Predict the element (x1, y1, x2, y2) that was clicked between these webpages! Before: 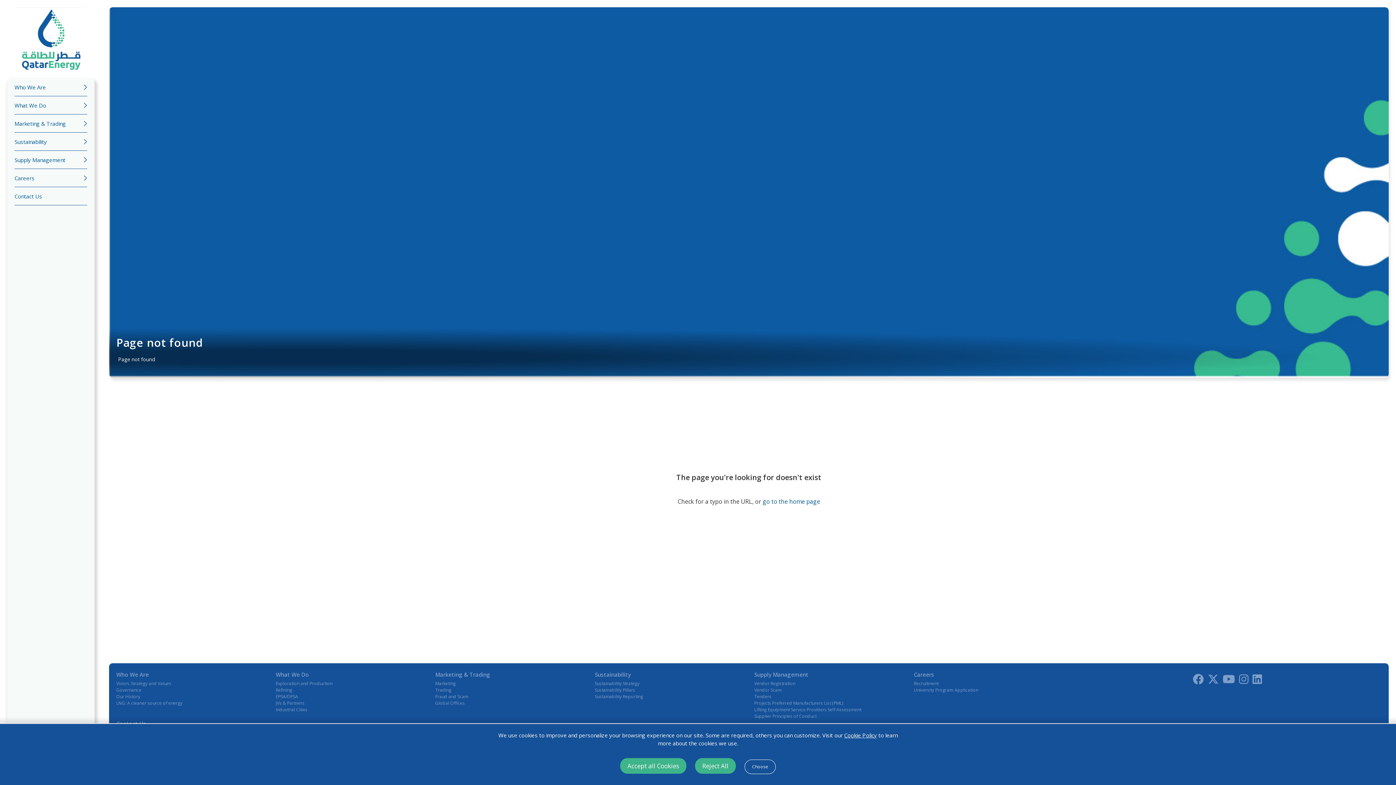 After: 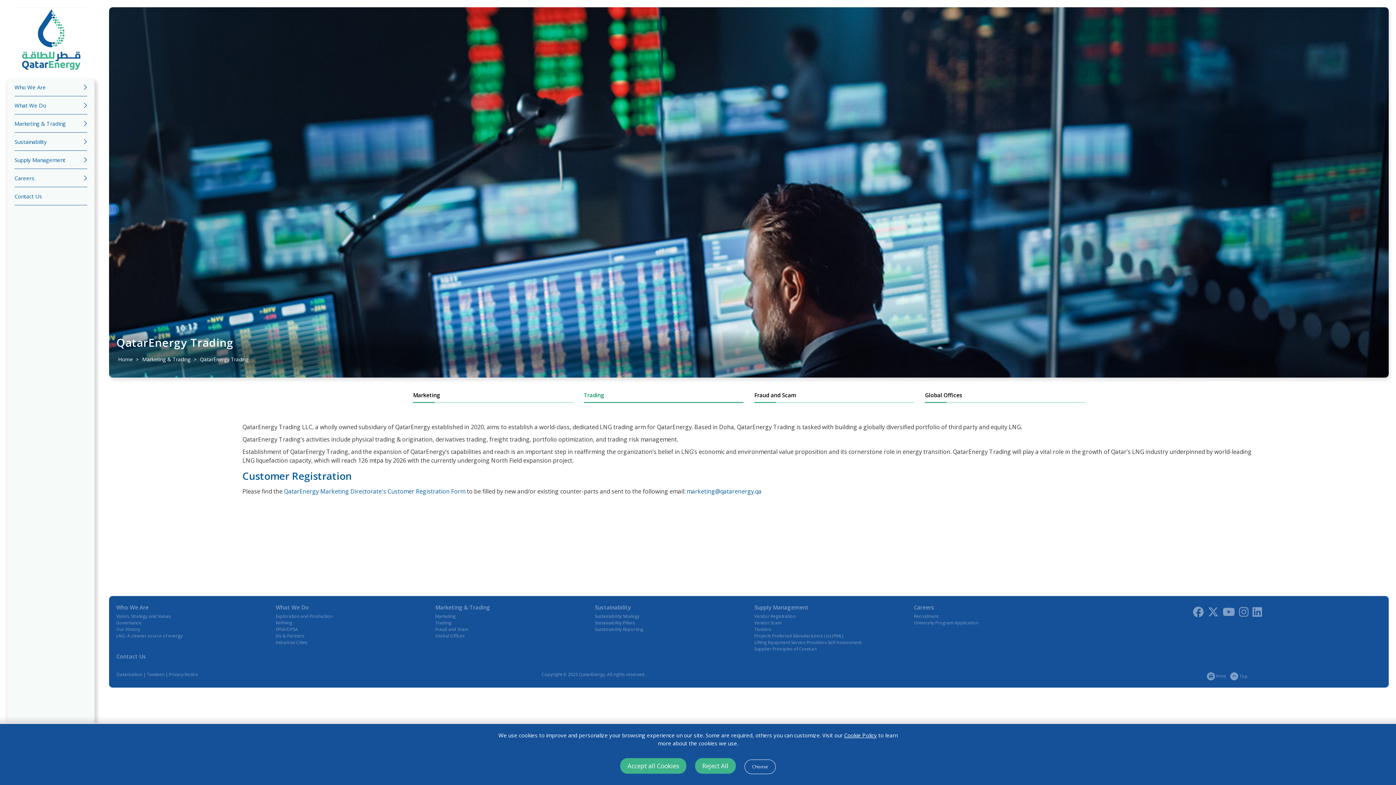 Action: label: Trading bbox: (435, 687, 451, 693)